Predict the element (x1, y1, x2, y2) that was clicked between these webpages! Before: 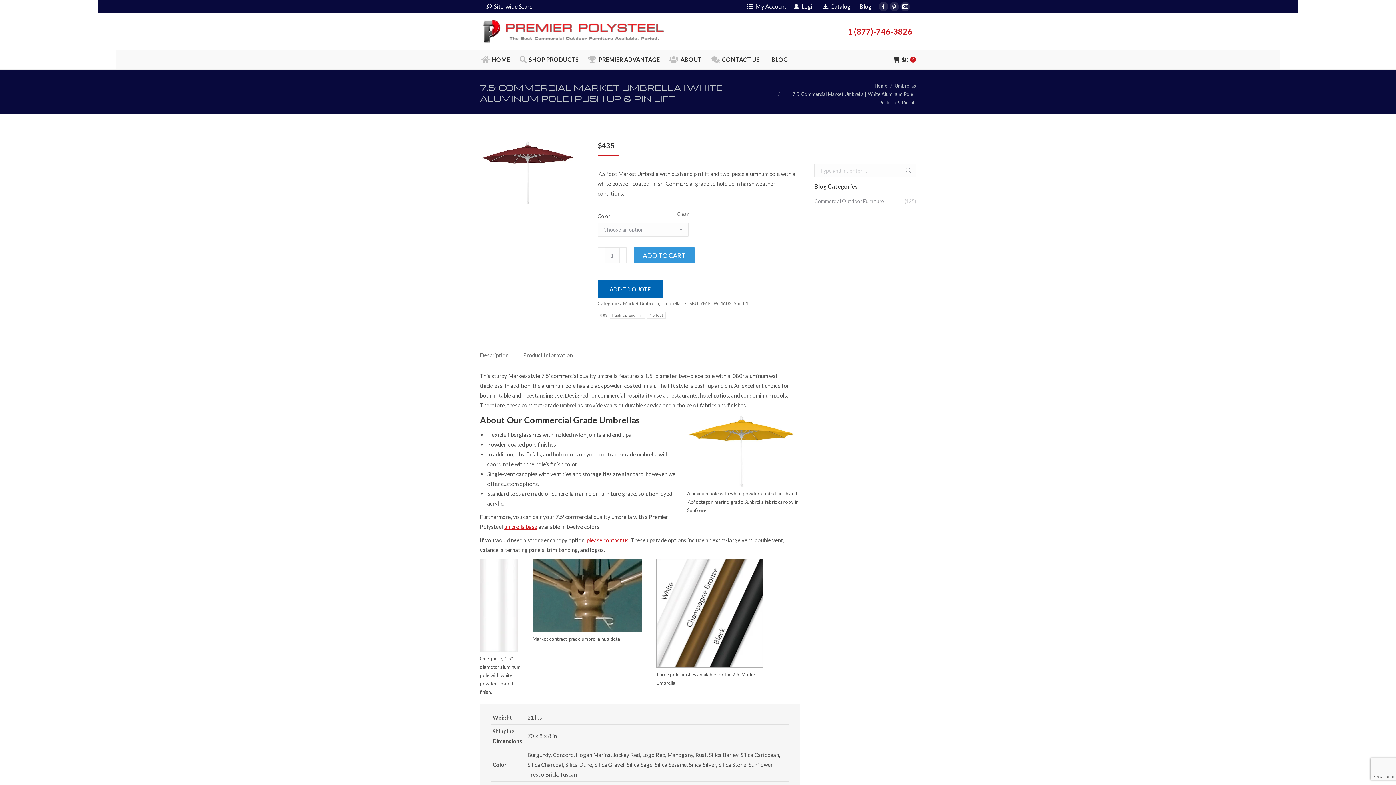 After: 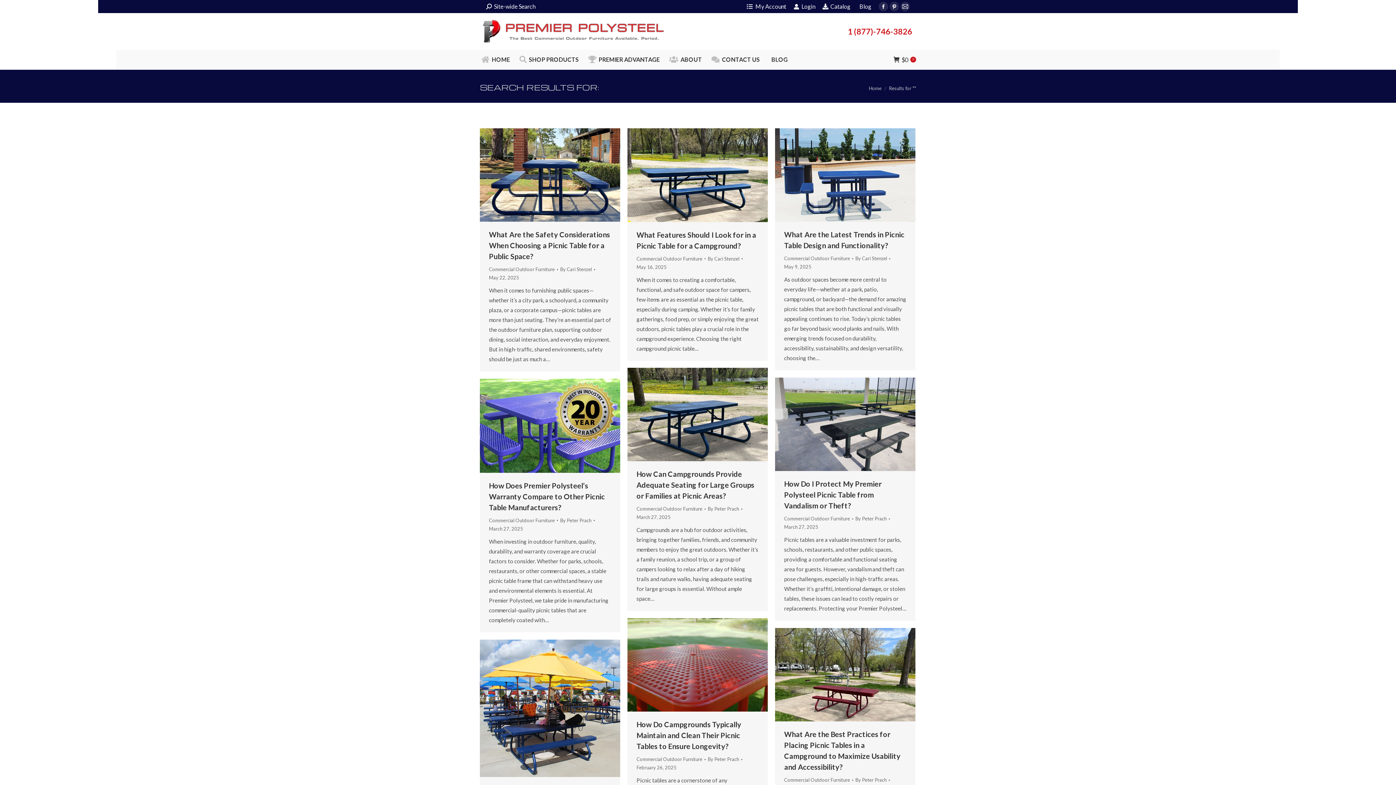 Action: bbox: (905, 163, 912, 177)